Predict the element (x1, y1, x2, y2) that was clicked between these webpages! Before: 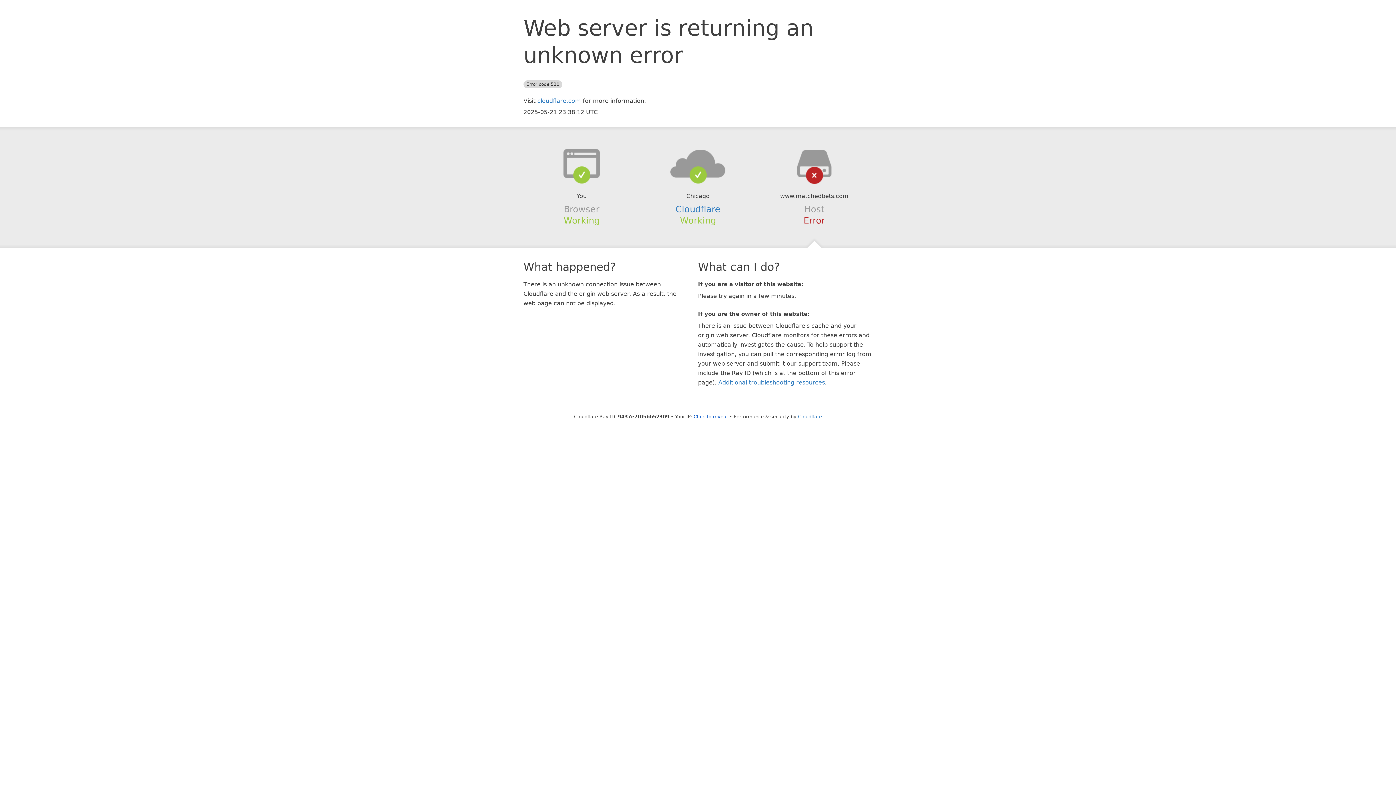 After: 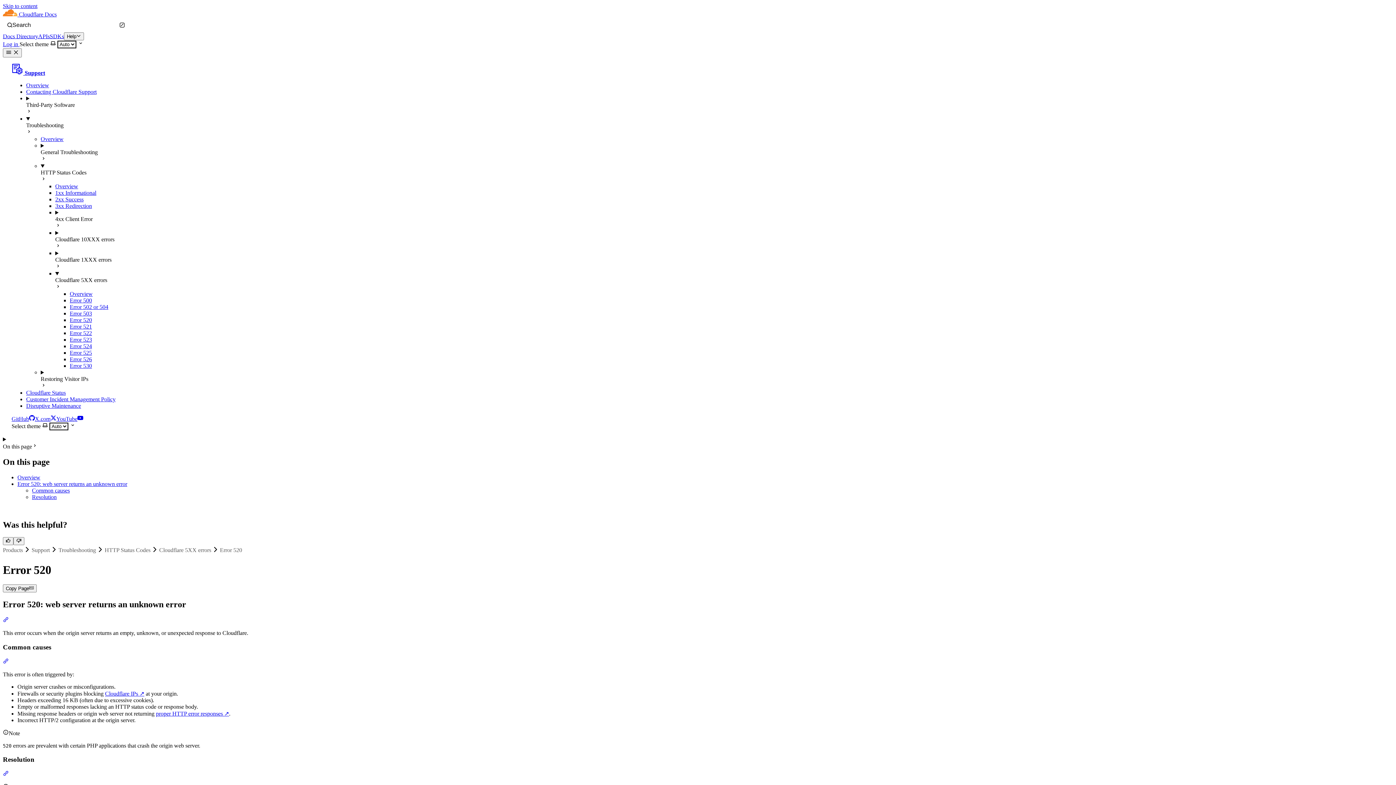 Action: bbox: (718, 379, 825, 386) label: Additional troubleshooting resources